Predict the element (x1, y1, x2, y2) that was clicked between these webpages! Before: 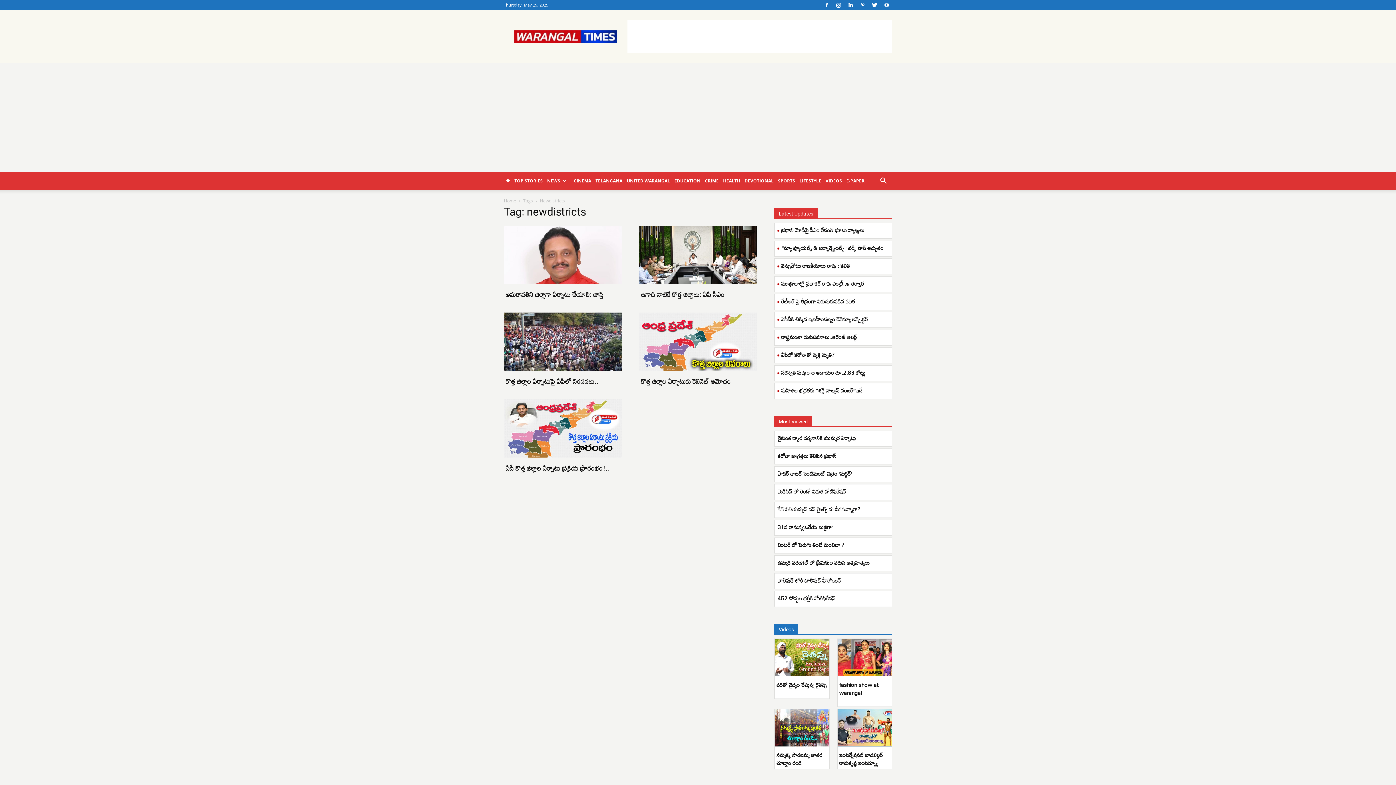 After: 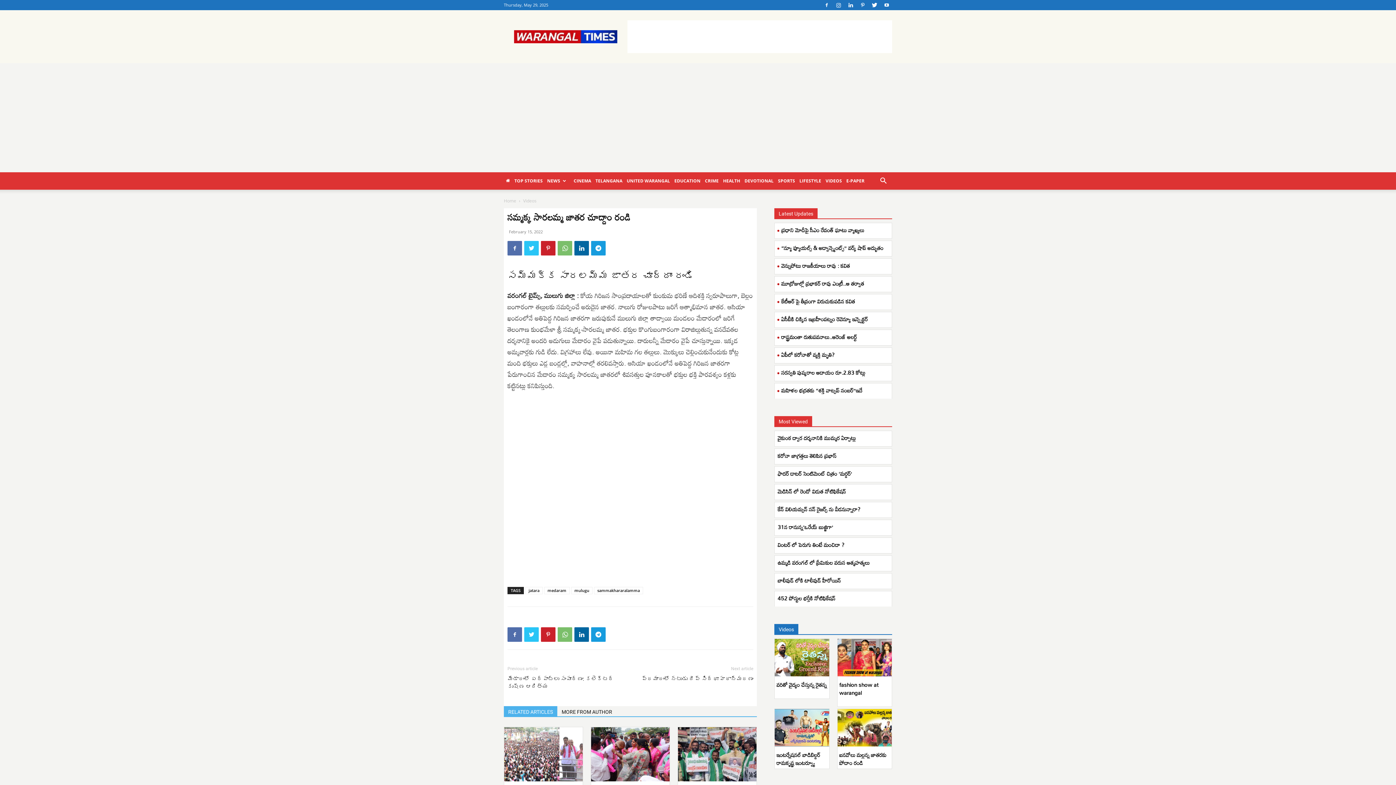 Action: bbox: (774, 709, 829, 746)